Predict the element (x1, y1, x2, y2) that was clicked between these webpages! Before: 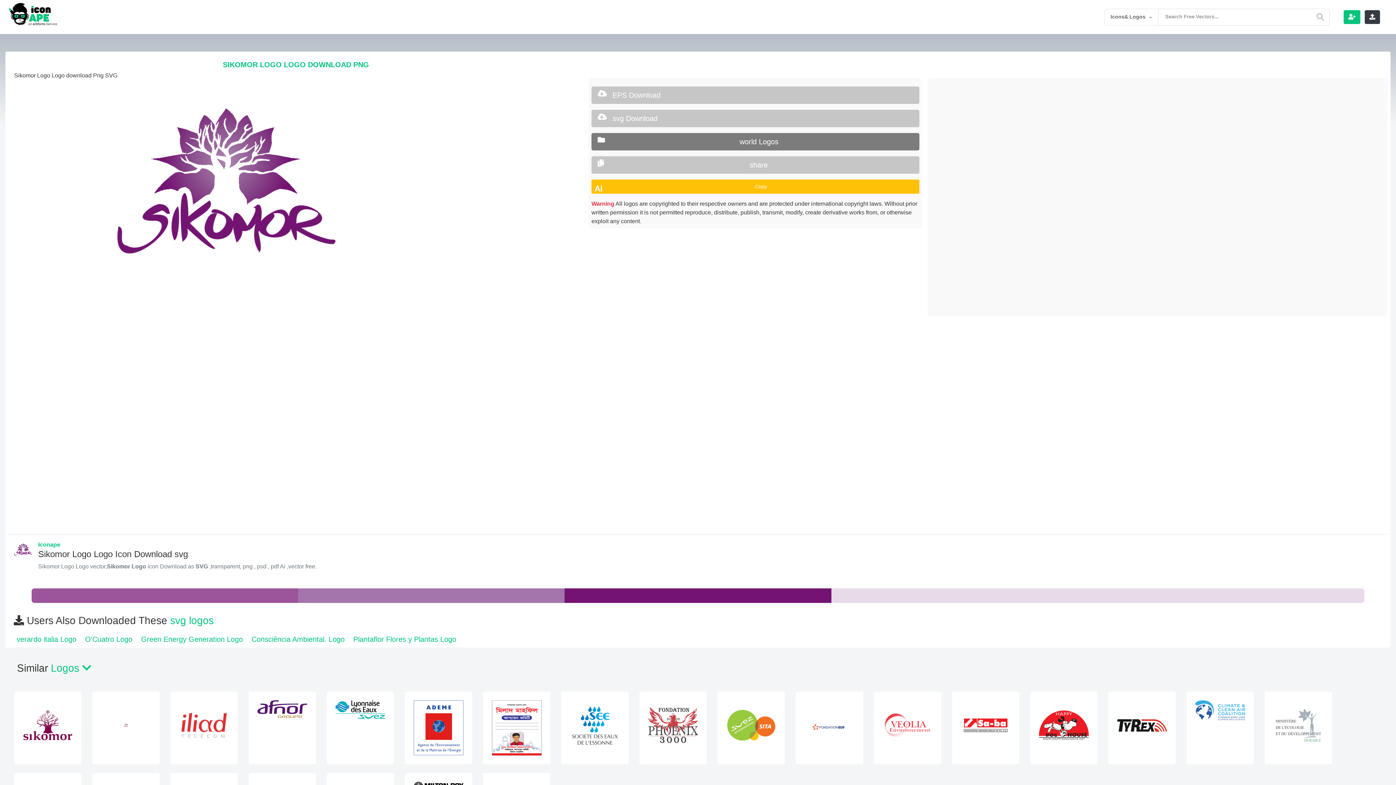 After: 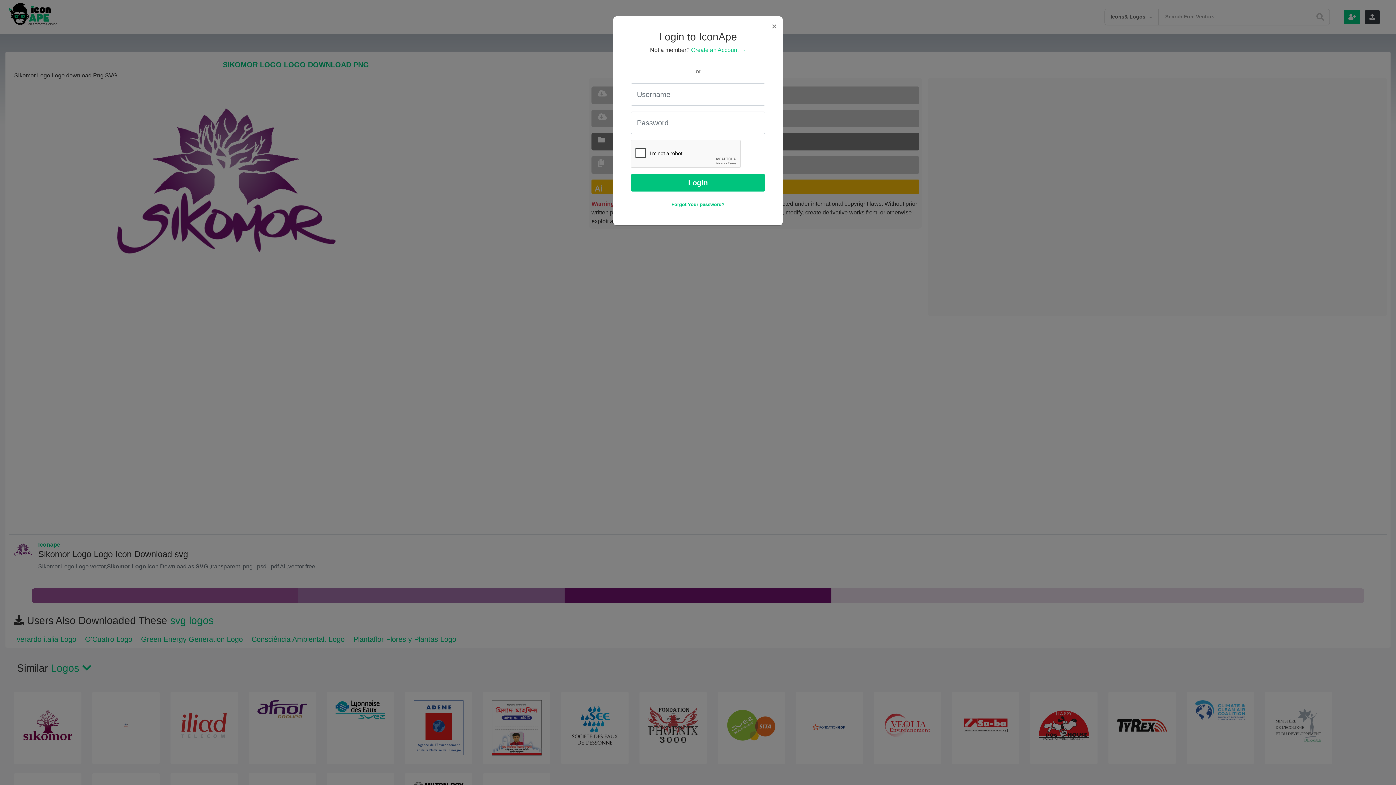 Action: bbox: (1365, 10, 1380, 23)